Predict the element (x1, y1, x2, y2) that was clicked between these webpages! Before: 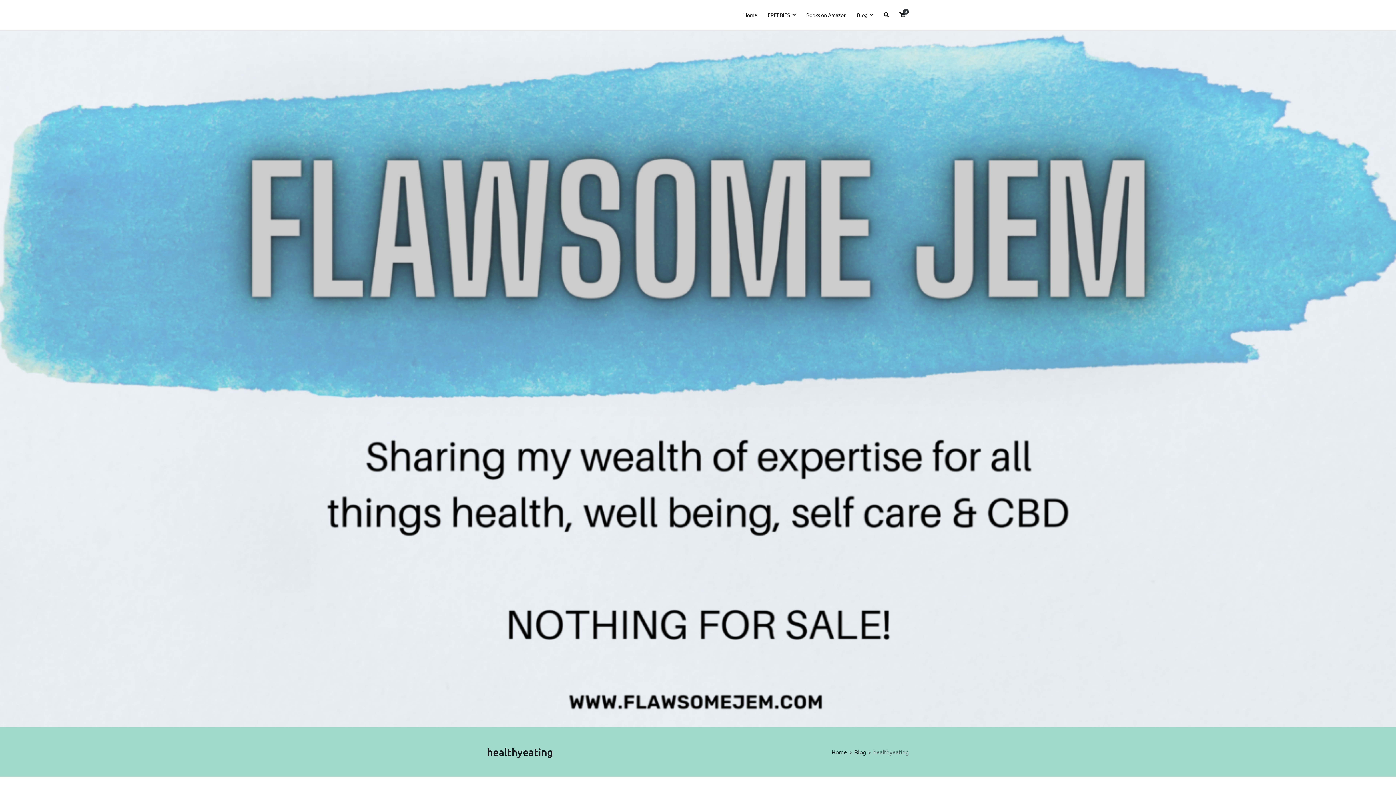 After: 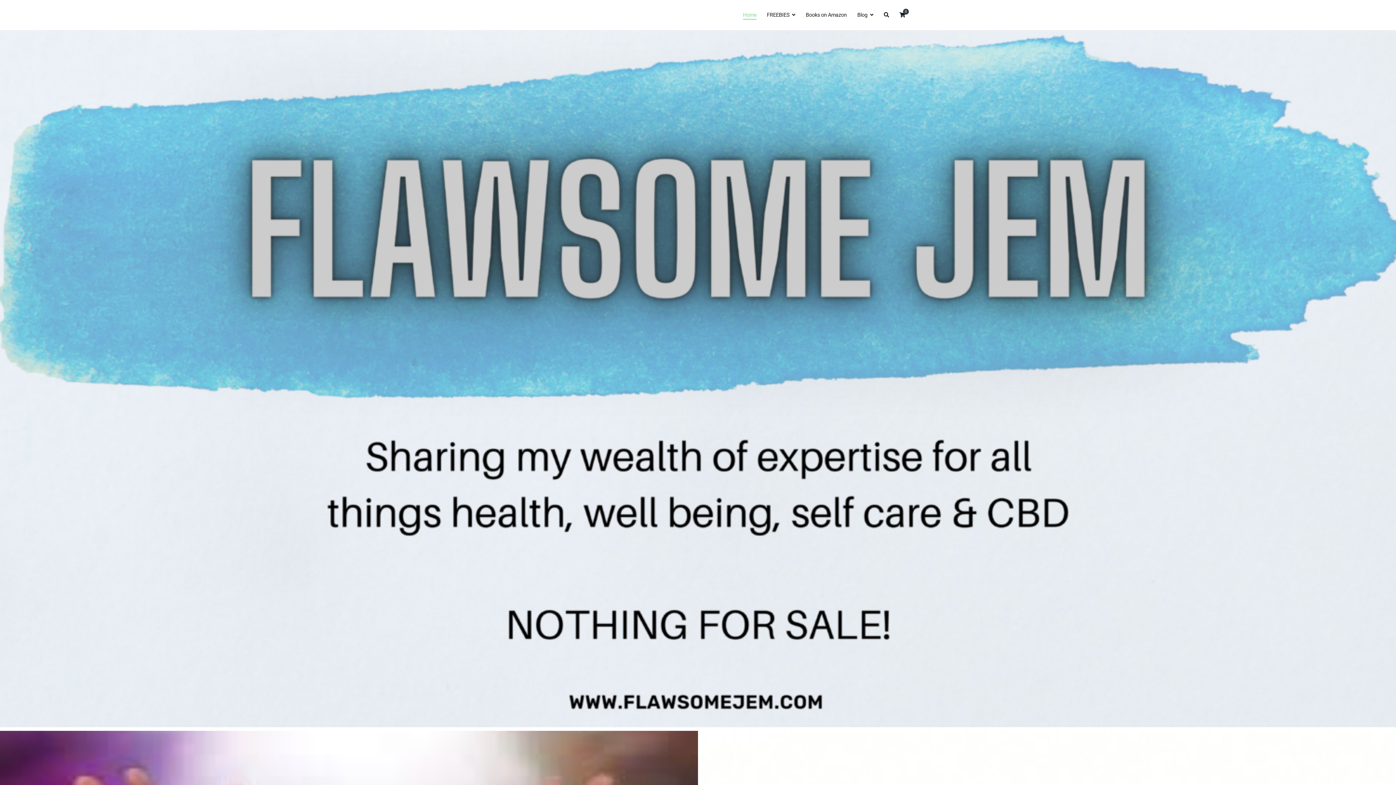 Action: bbox: (831, 748, 847, 756) label: Home